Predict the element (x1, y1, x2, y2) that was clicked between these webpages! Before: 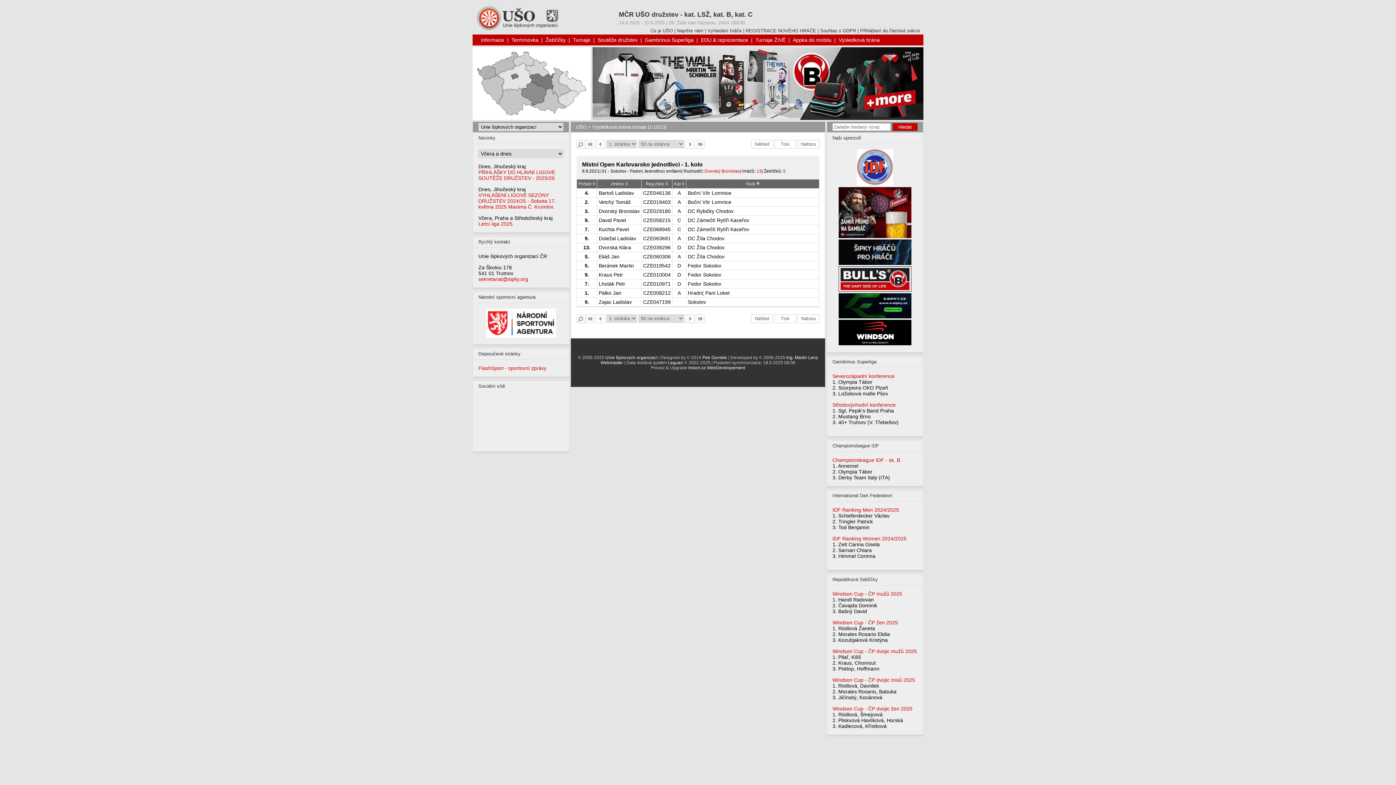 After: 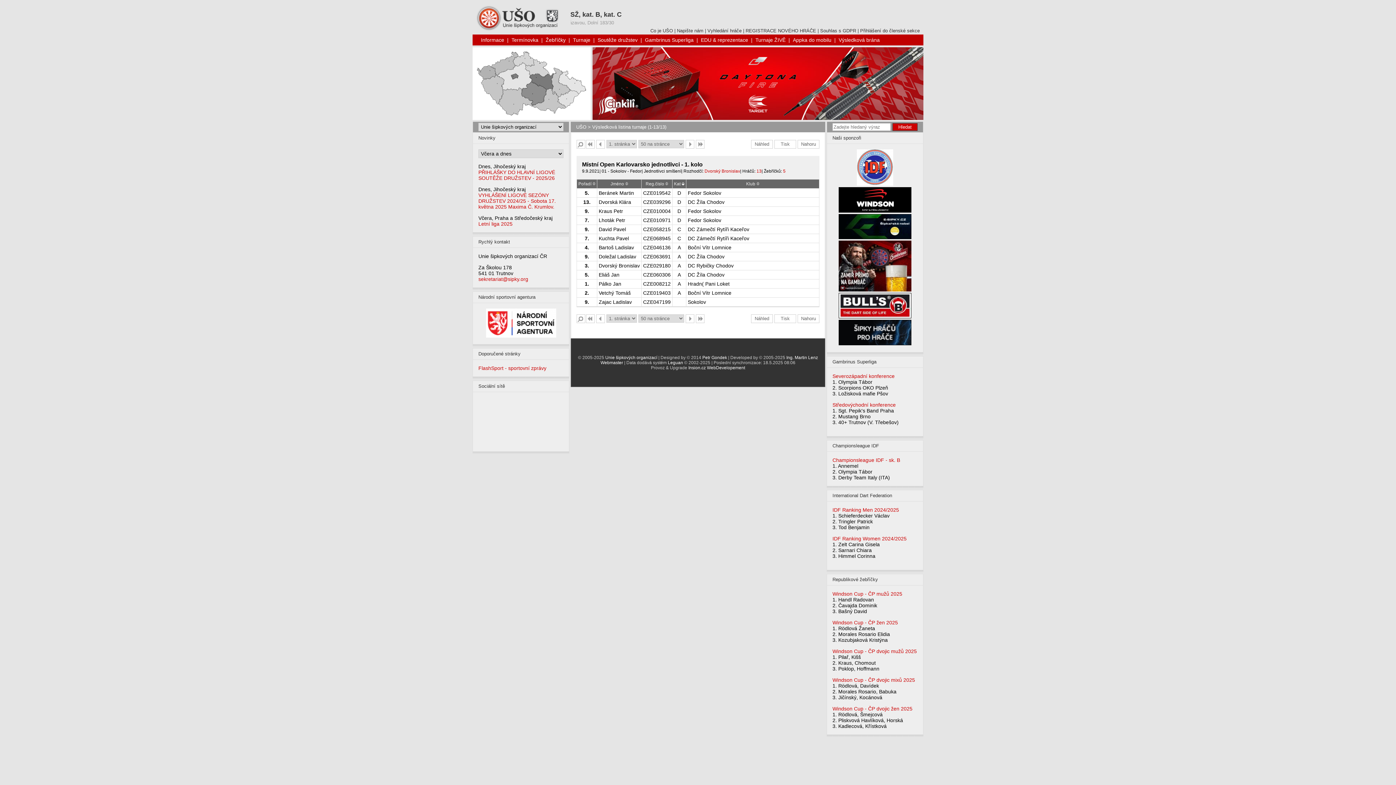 Action: bbox: (681, 183, 684, 185)